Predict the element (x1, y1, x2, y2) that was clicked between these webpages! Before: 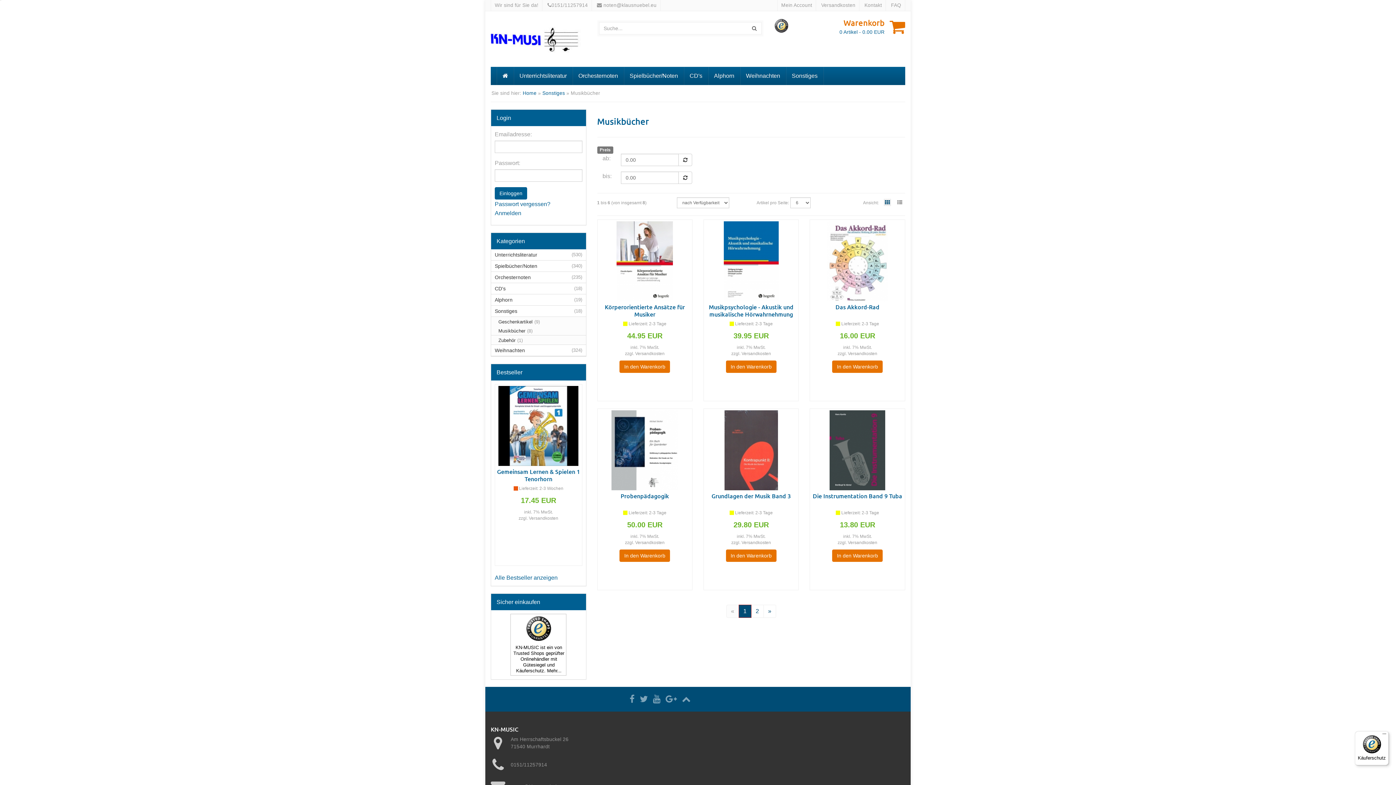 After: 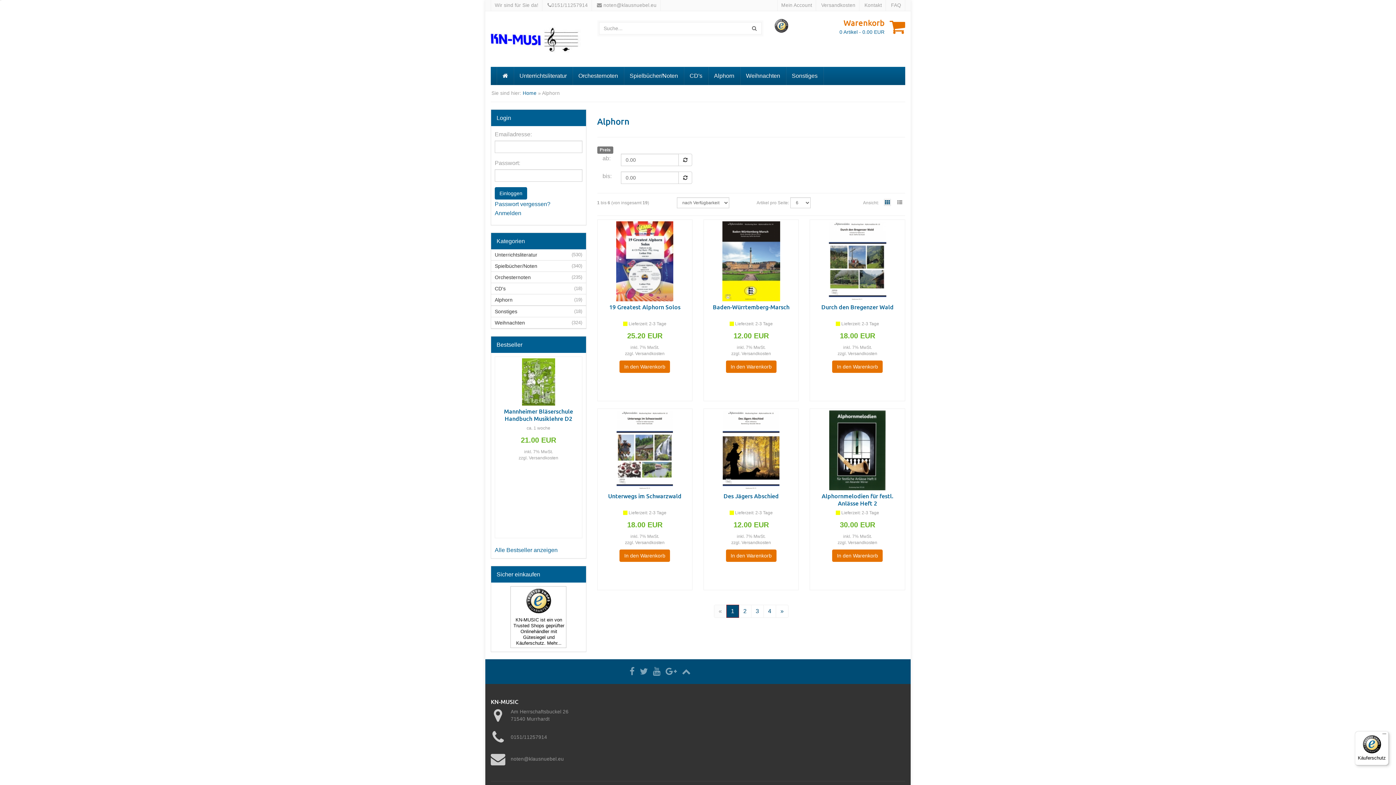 Action: bbox: (491, 294, 586, 305) label: Alphorn